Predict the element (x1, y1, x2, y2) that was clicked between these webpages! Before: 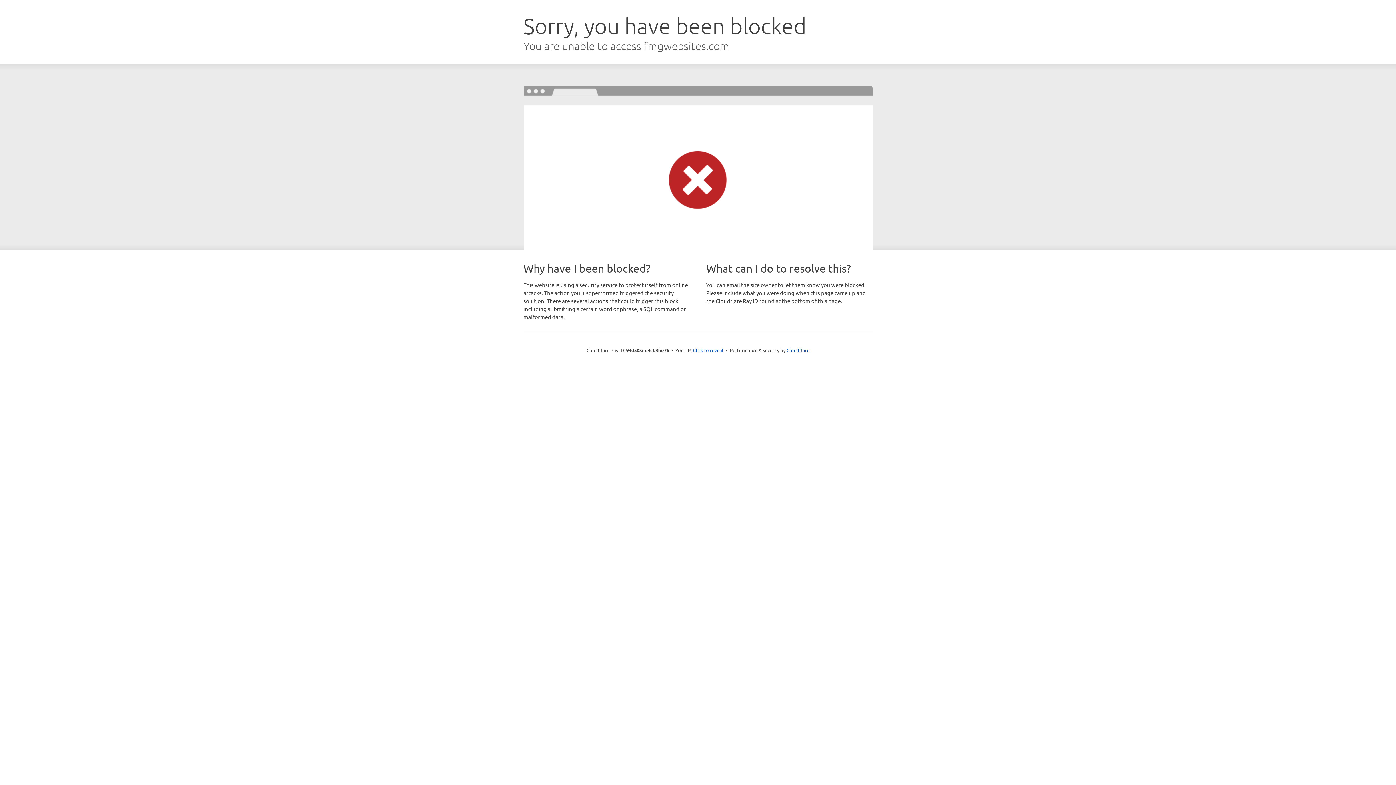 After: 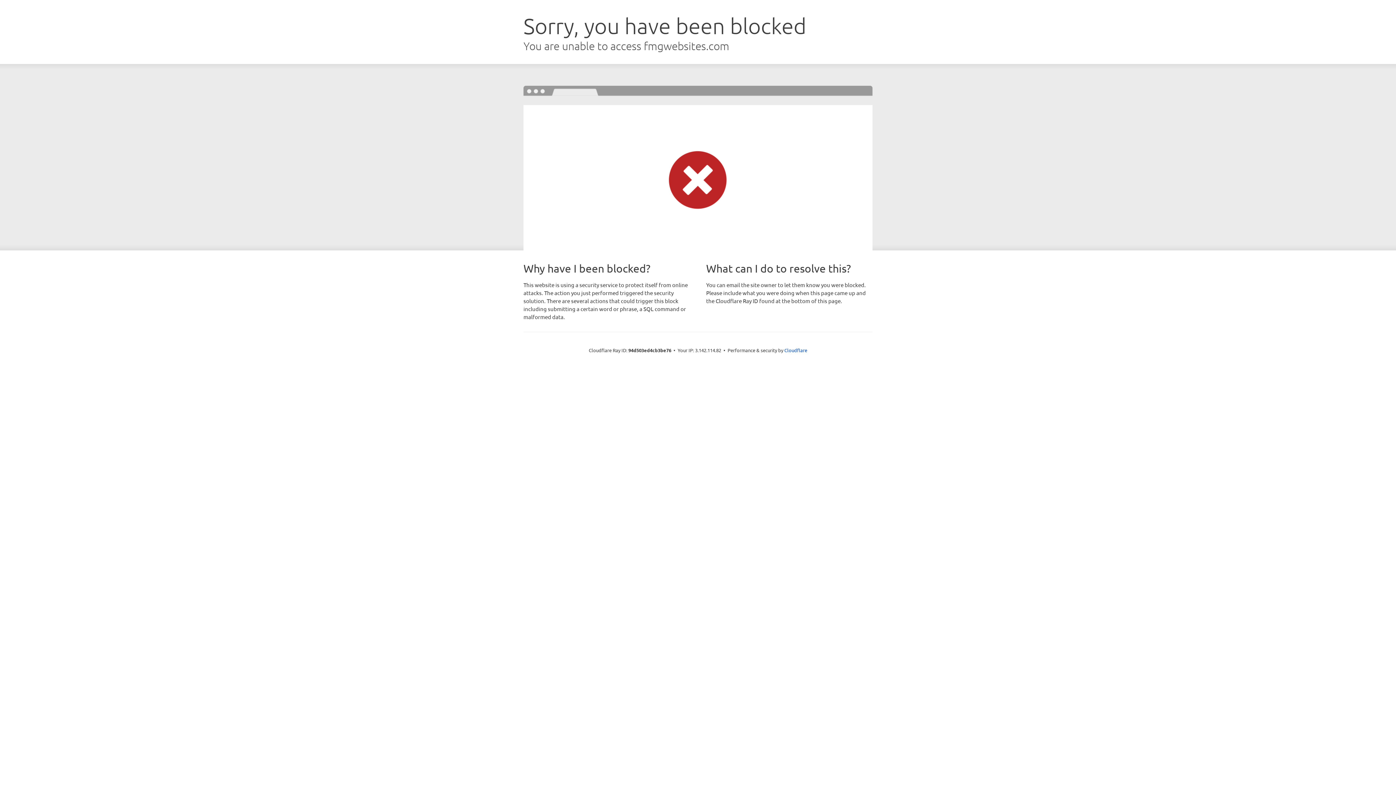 Action: bbox: (693, 346, 723, 353) label: Click to reveal